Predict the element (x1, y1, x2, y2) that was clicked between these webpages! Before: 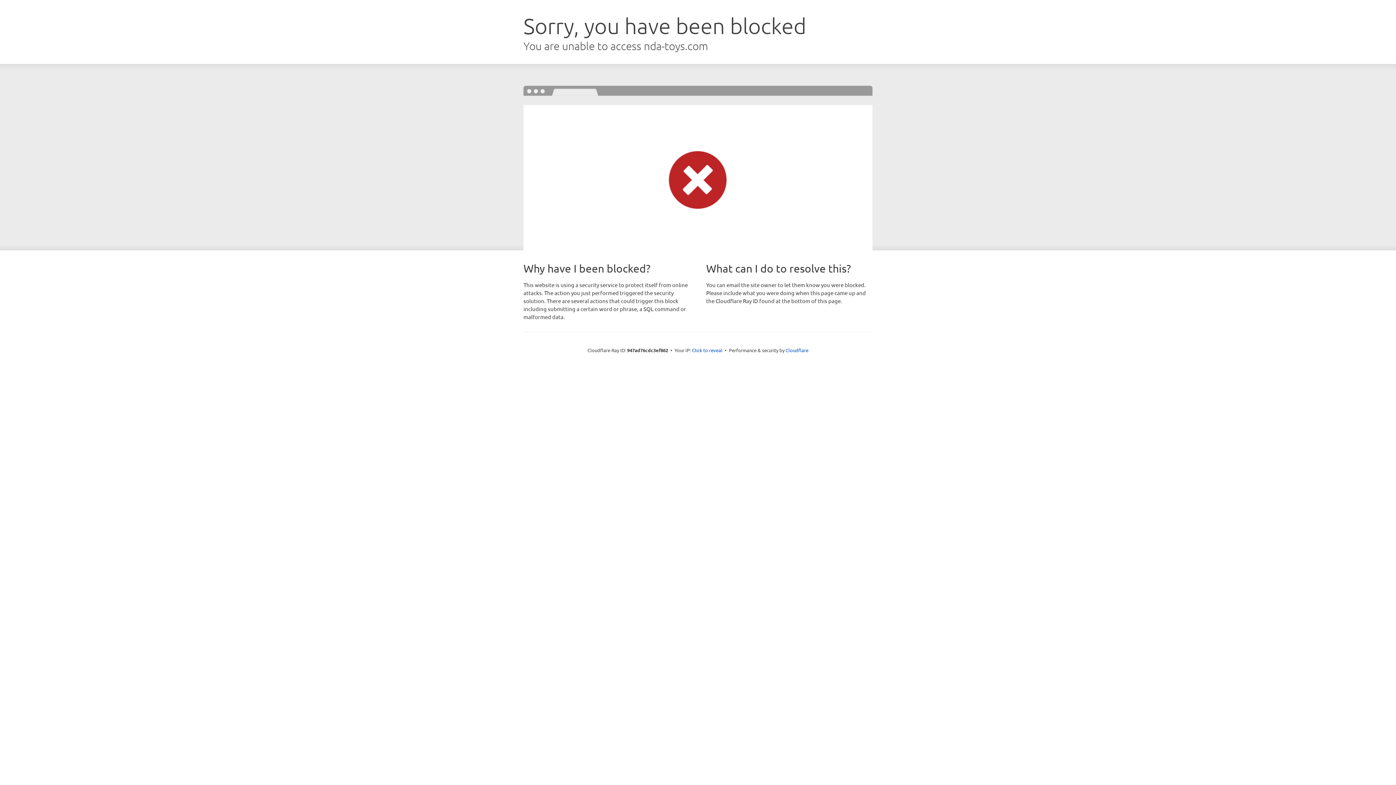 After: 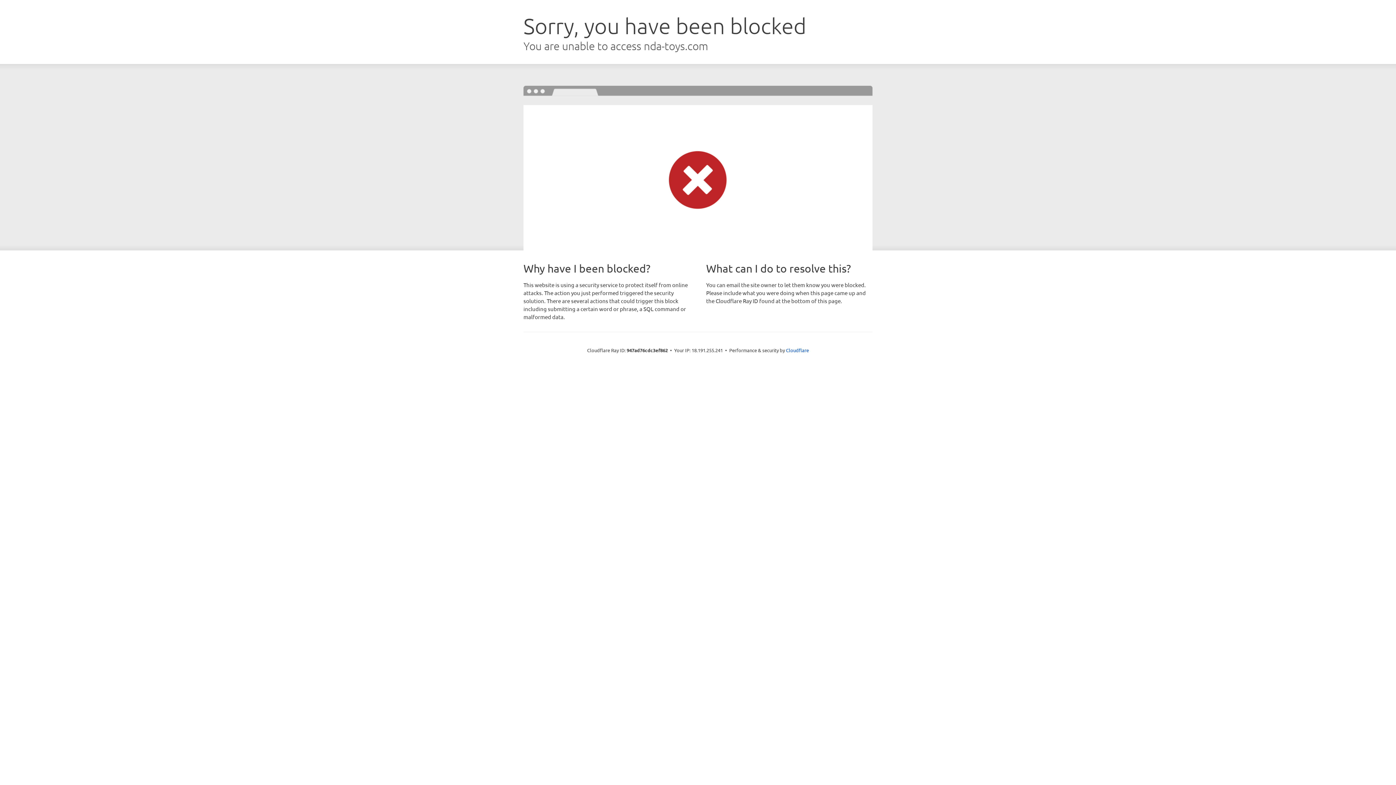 Action: label: Click to reveal bbox: (692, 346, 722, 353)